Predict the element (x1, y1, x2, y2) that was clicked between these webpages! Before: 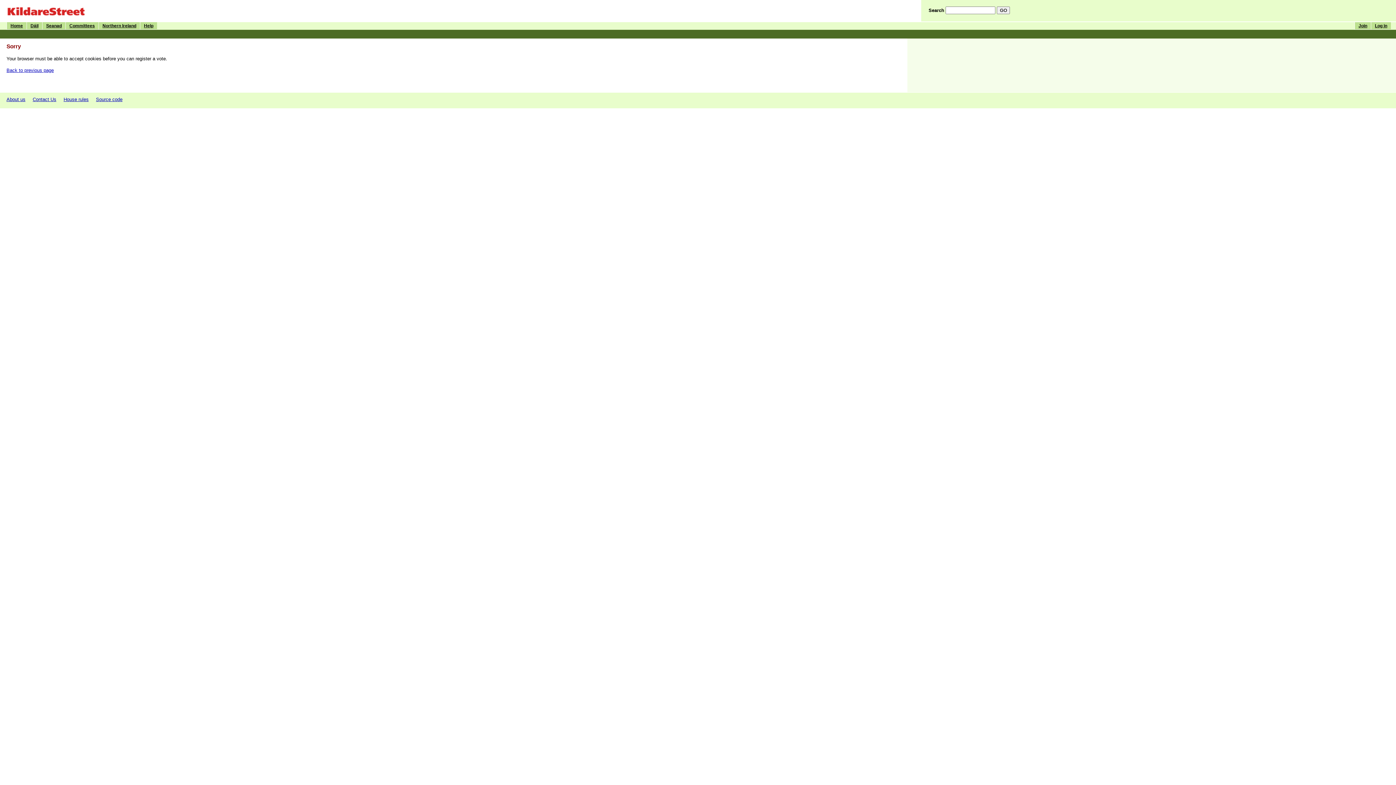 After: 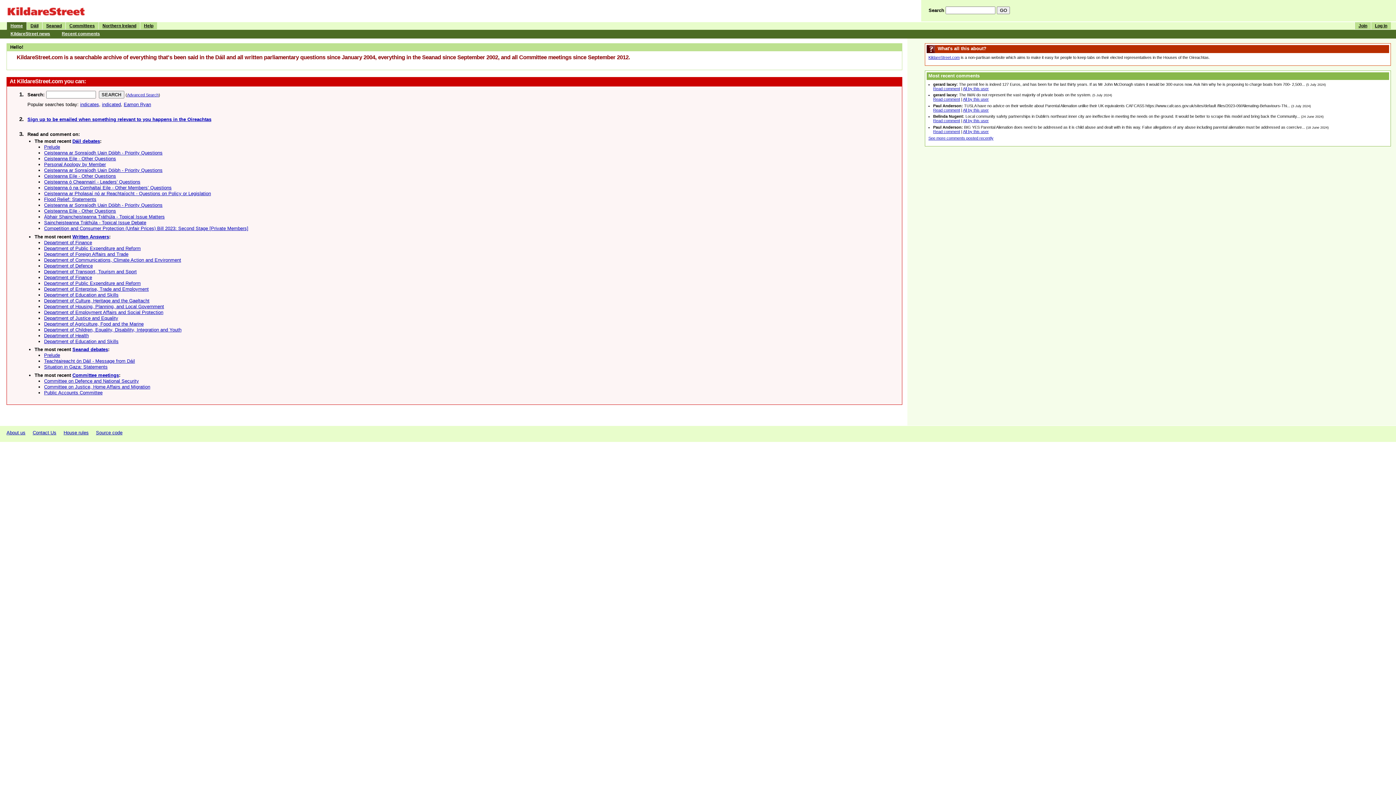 Action: bbox: (6, 15, 113, 15)